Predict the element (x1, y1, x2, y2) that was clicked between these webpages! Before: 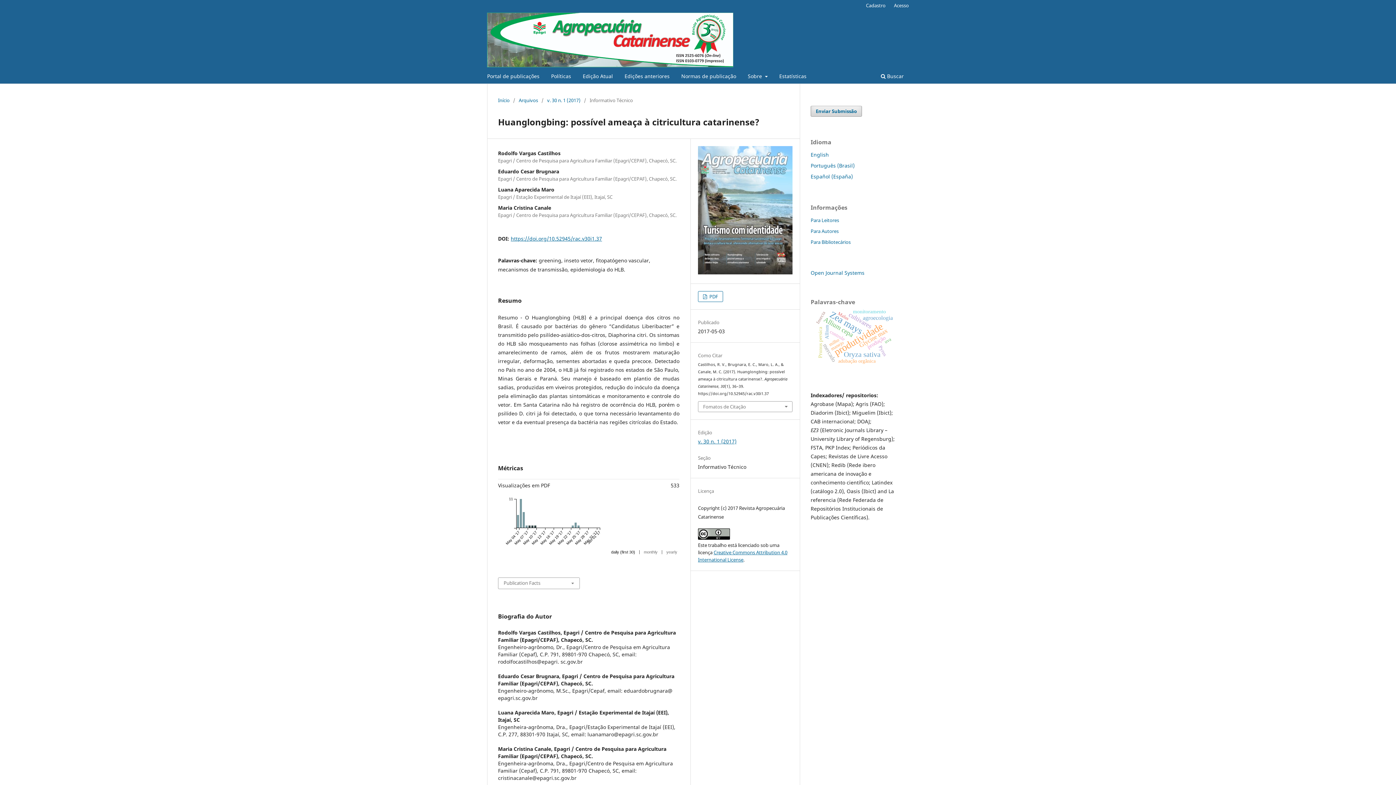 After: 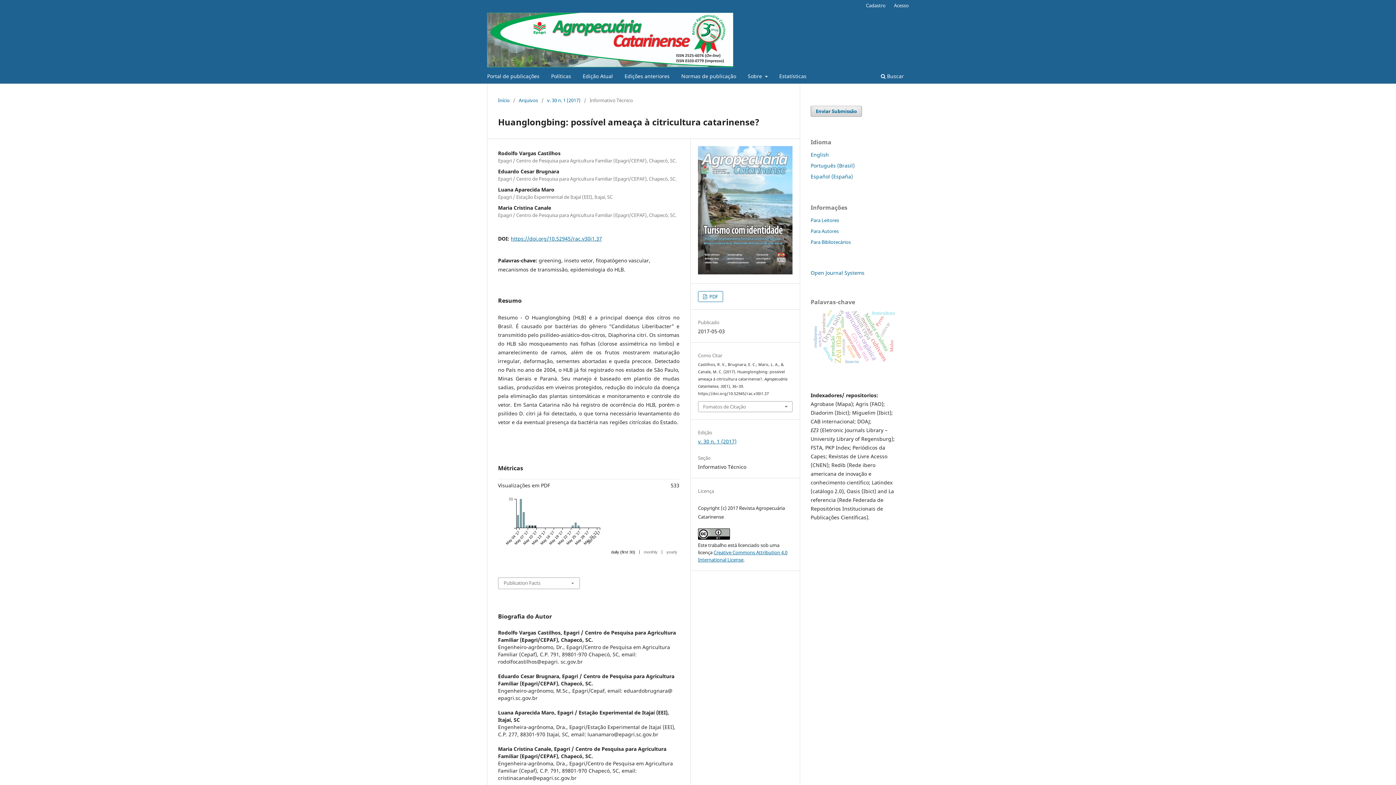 Action: label: https://doi.org/10.52945/rac.v30i1.37 bbox: (510, 235, 602, 242)